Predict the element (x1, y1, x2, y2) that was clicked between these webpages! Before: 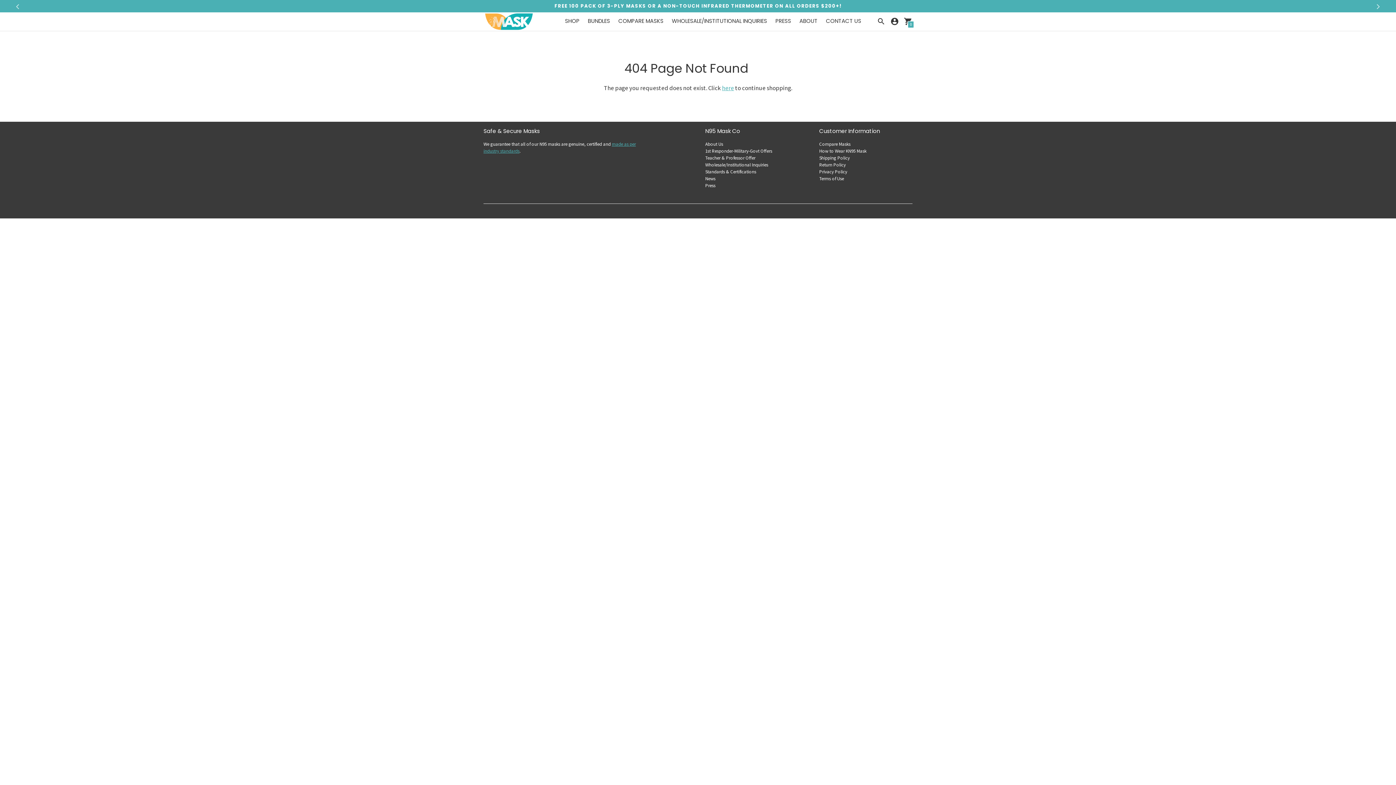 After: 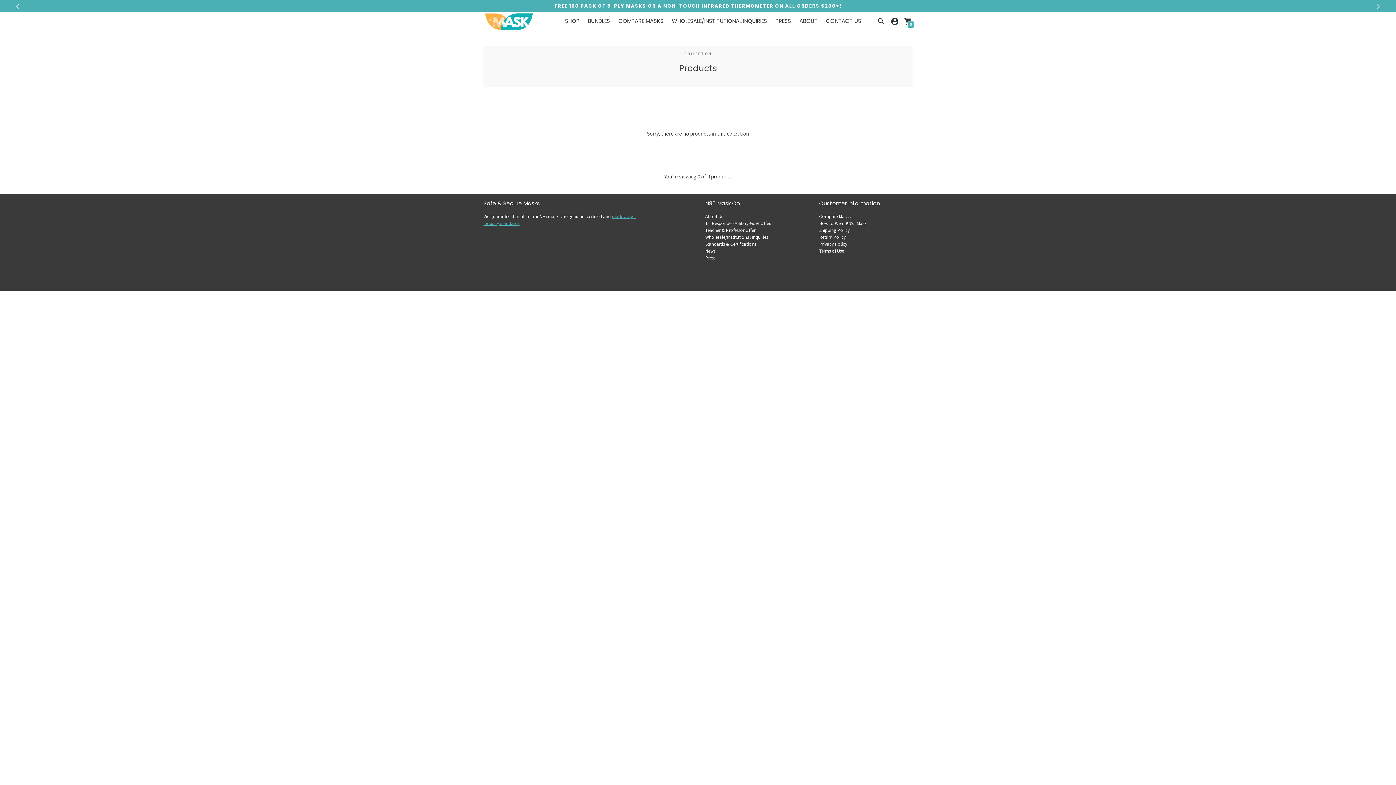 Action: bbox: (722, 83, 734, 91) label: here